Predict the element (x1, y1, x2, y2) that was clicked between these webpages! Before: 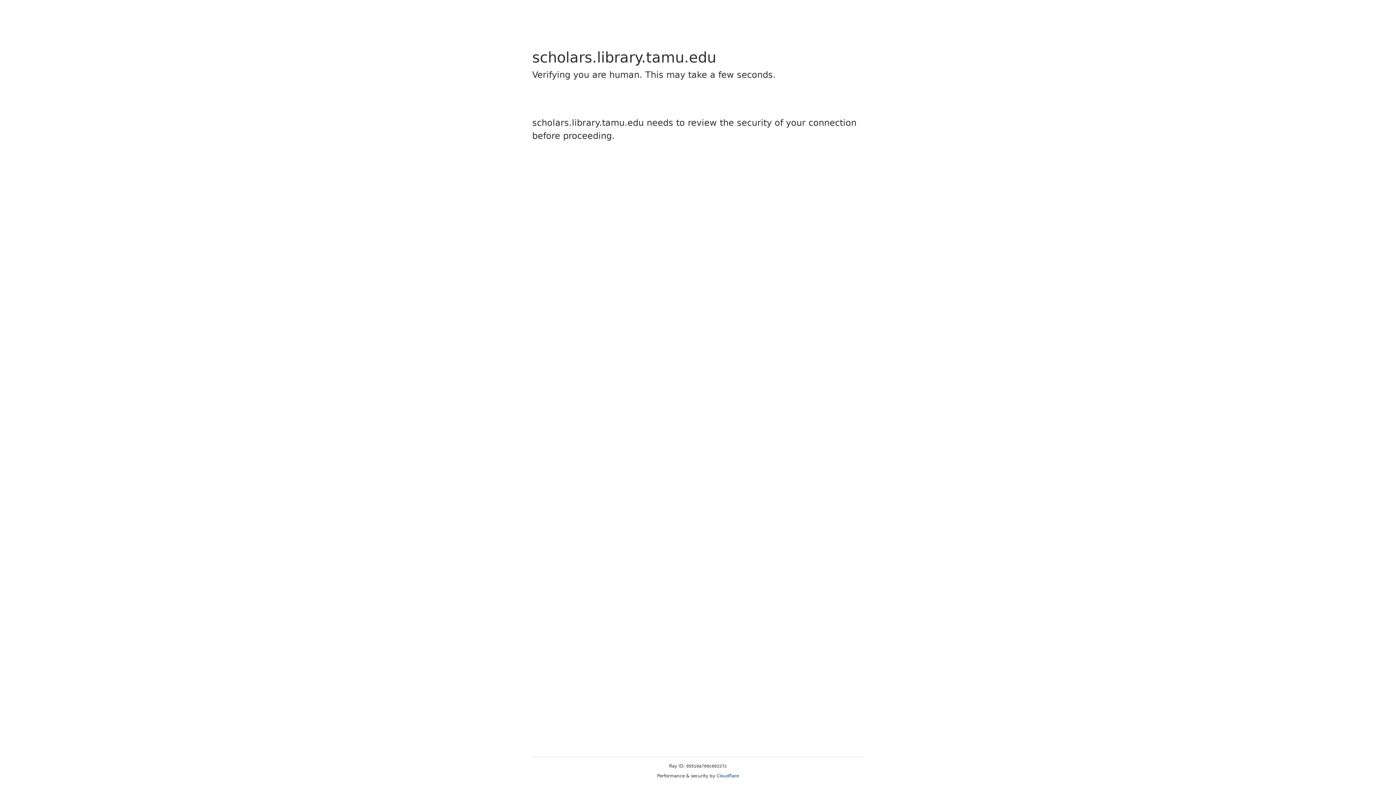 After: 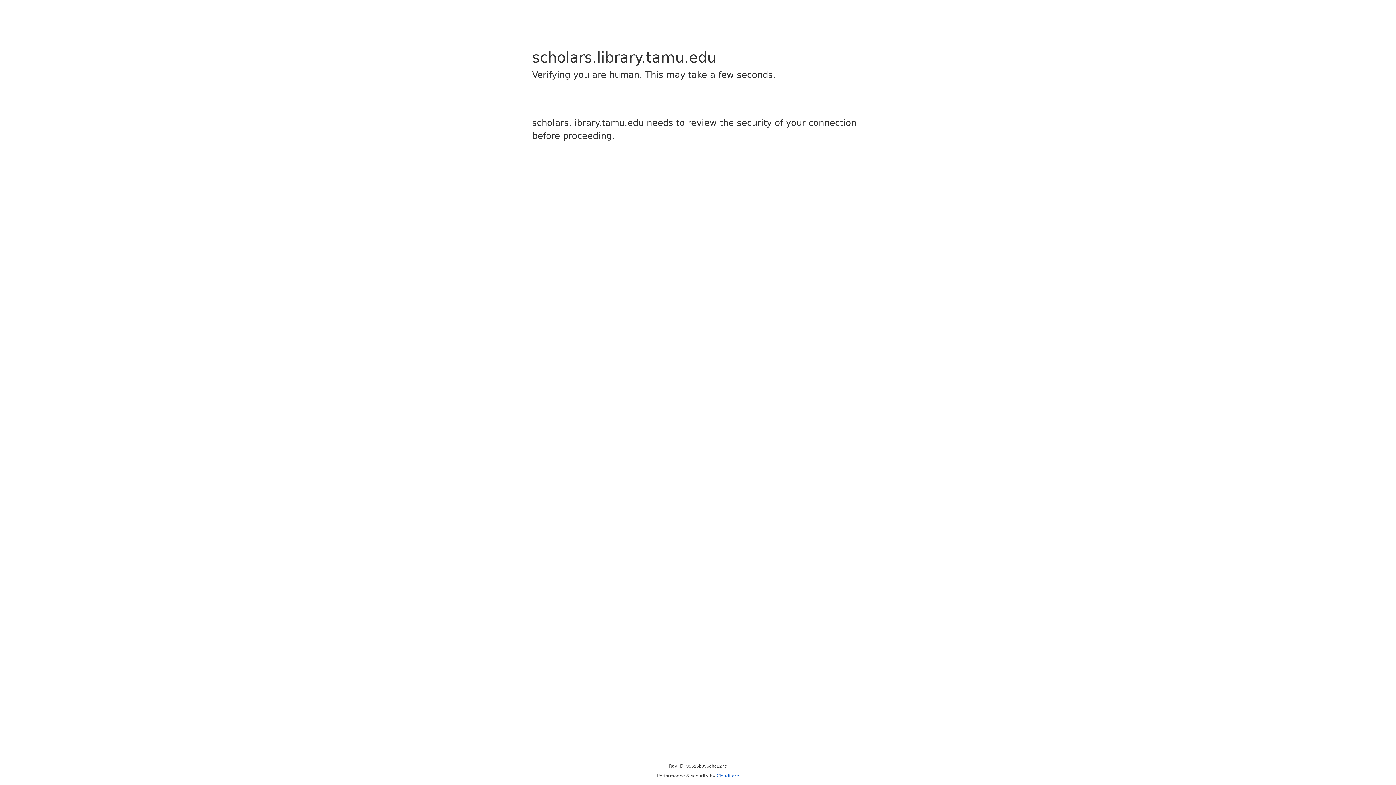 Action: label: Cloudflare bbox: (716, 773, 739, 778)